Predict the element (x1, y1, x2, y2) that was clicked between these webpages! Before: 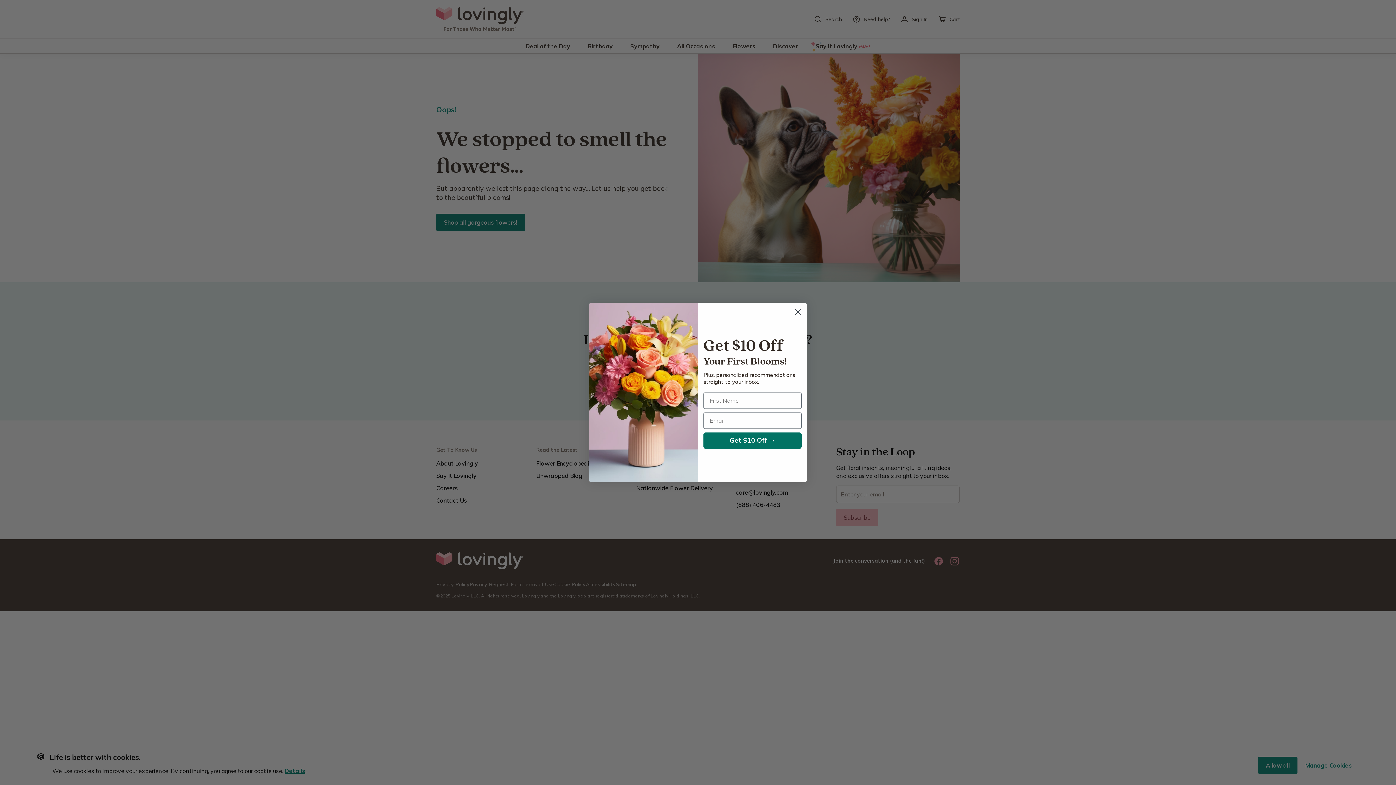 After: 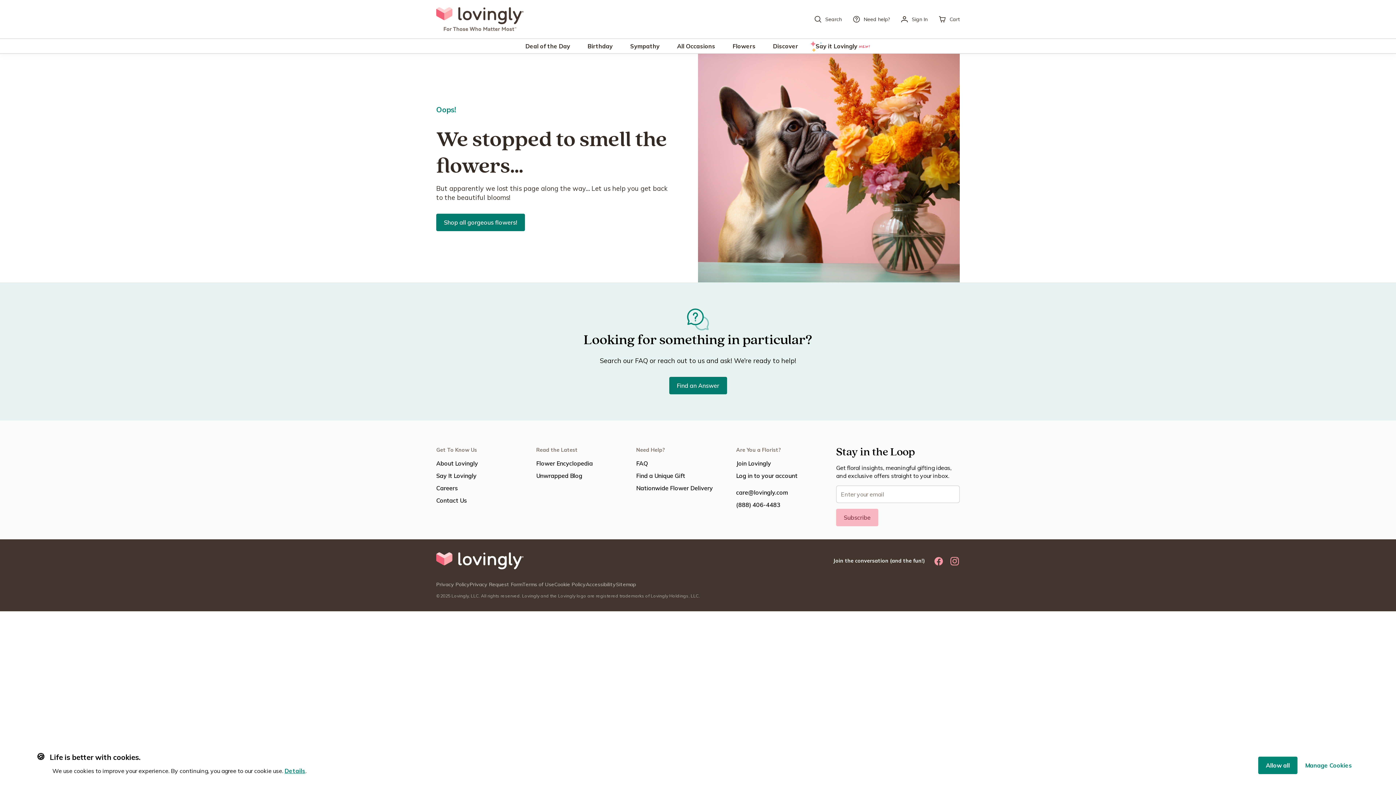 Action: label: Close dialog bbox: (791, 305, 804, 318)